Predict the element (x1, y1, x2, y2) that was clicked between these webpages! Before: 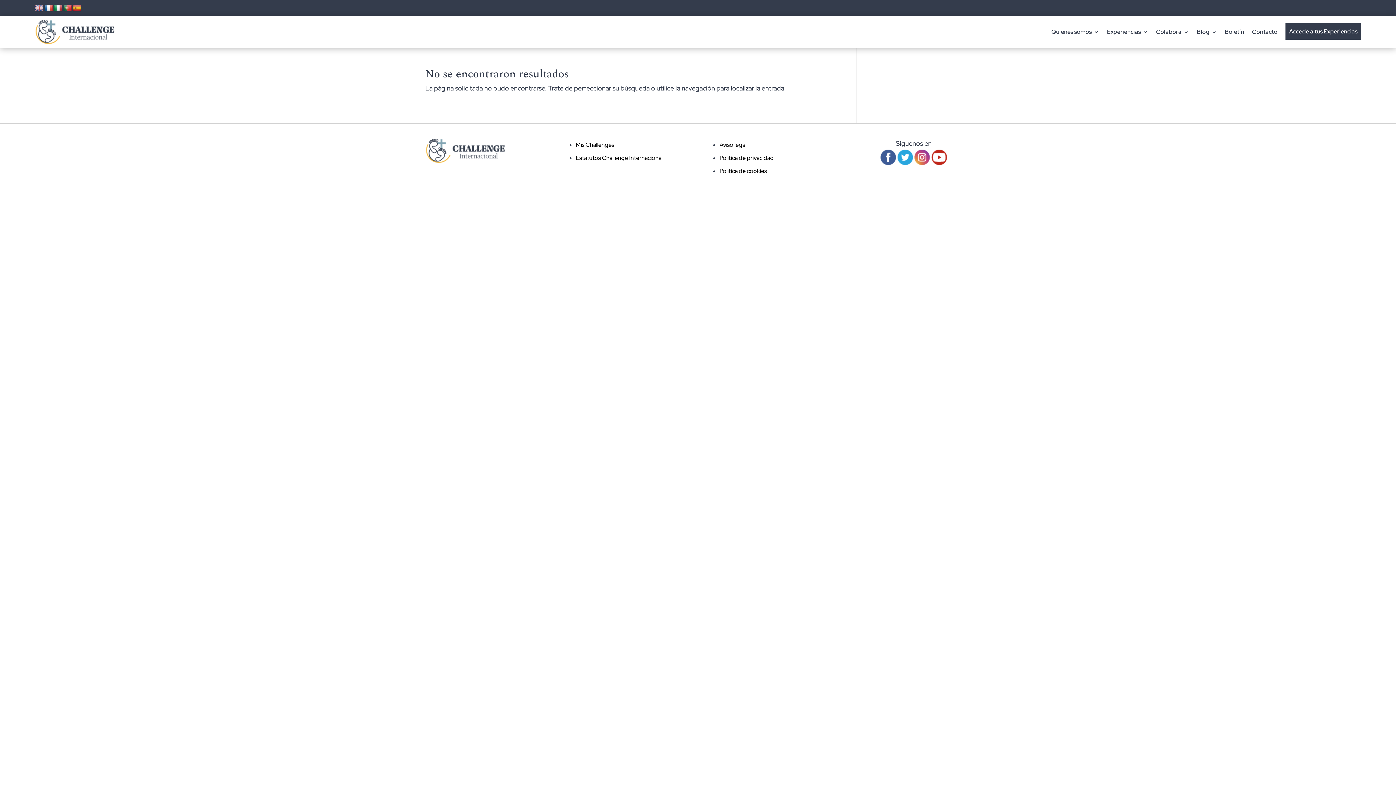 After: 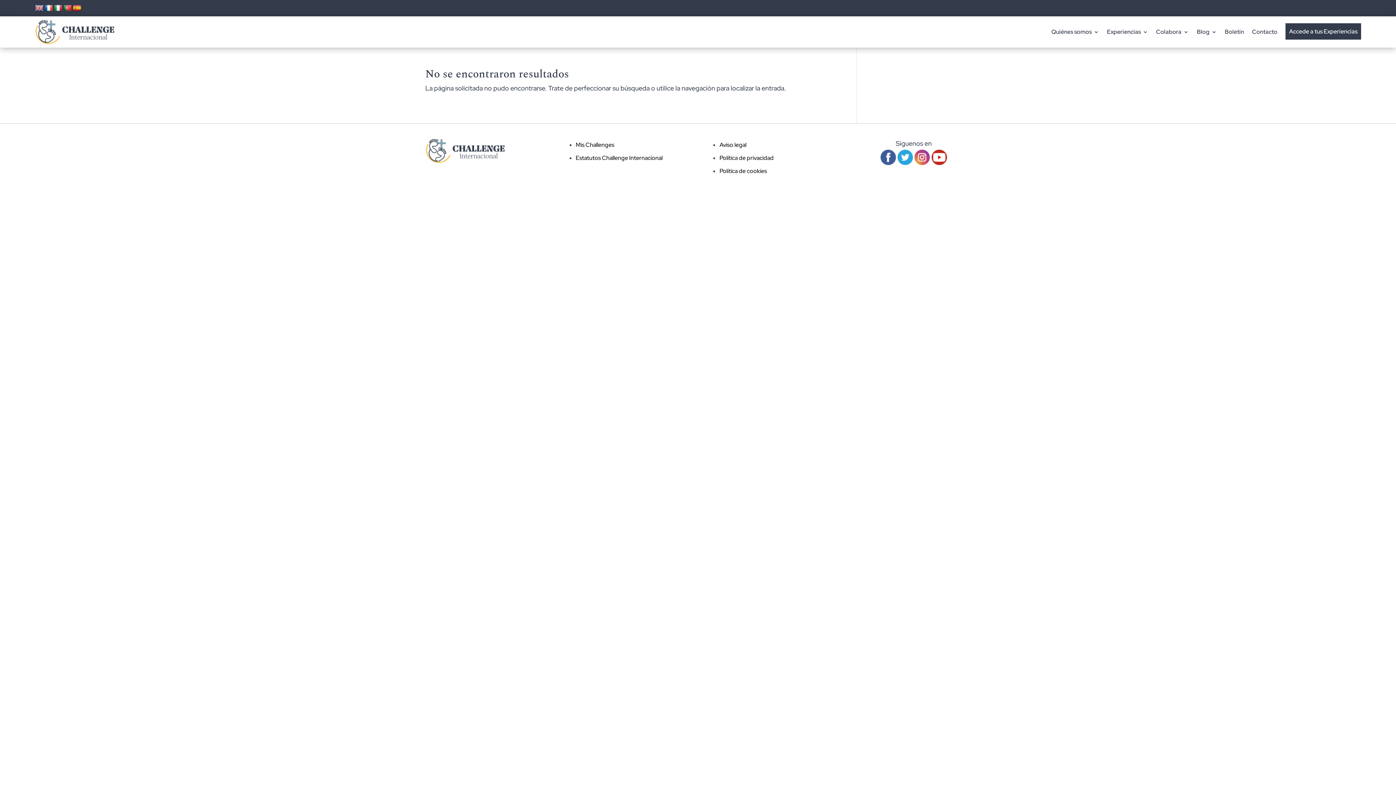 Action: bbox: (53, 4, 62, 12)